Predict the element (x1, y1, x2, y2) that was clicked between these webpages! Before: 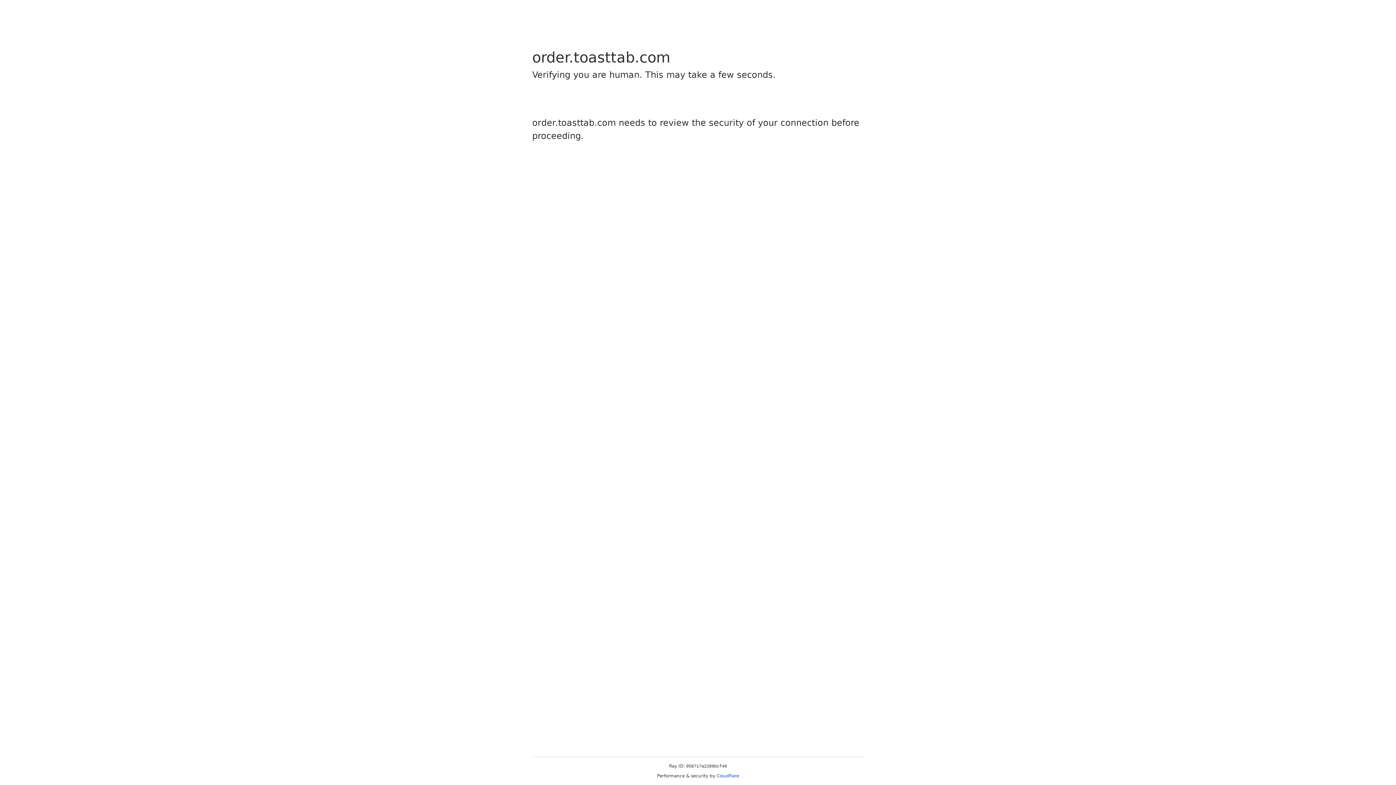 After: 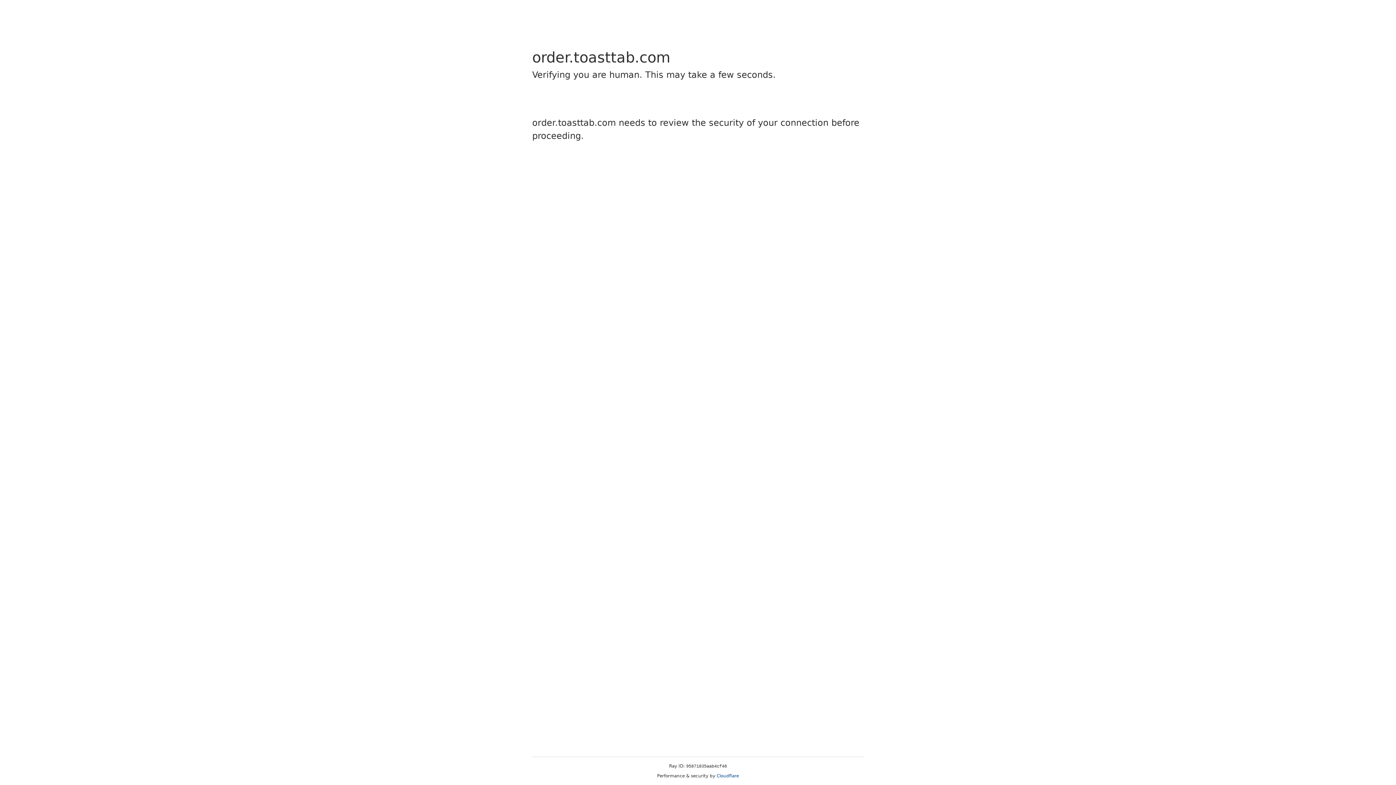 Action: bbox: (716, 773, 739, 778) label: Cloudflare